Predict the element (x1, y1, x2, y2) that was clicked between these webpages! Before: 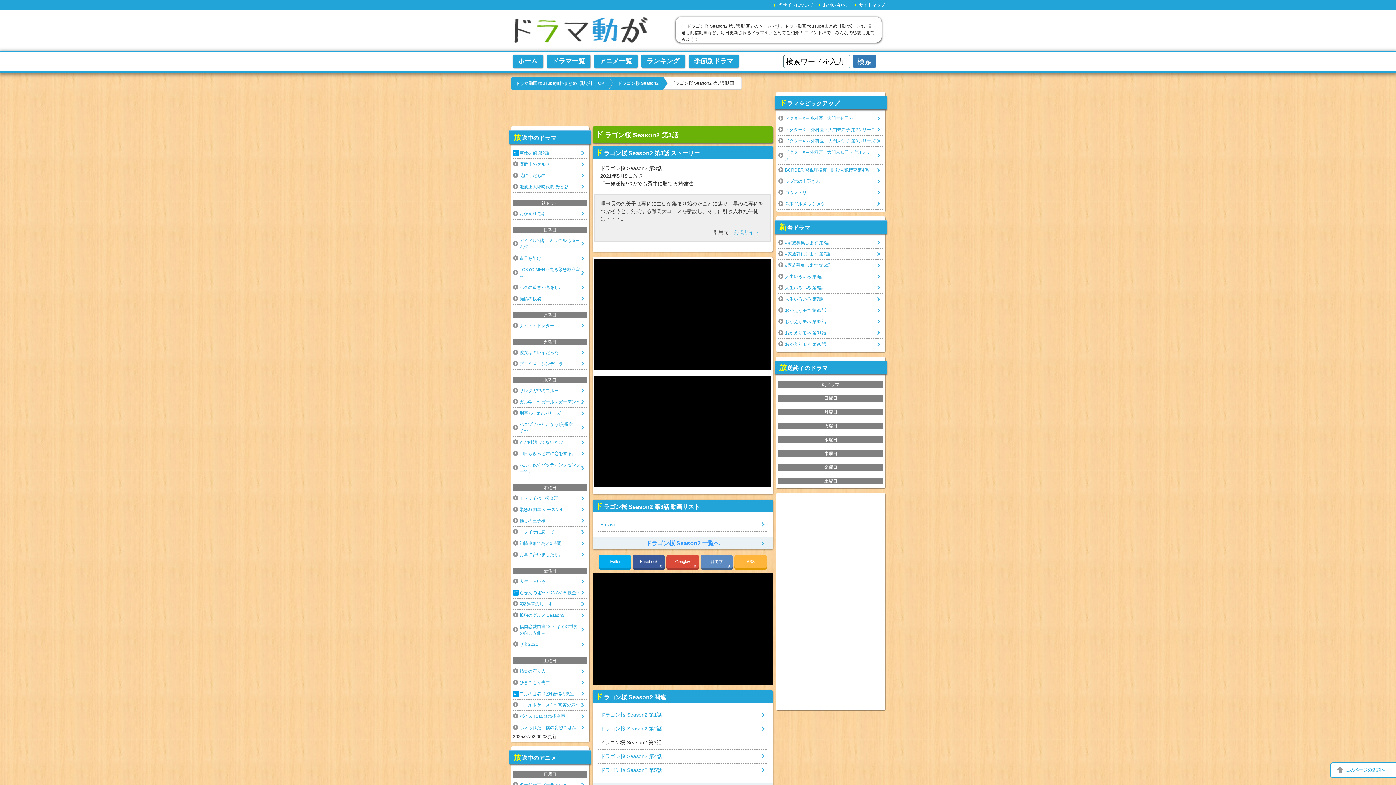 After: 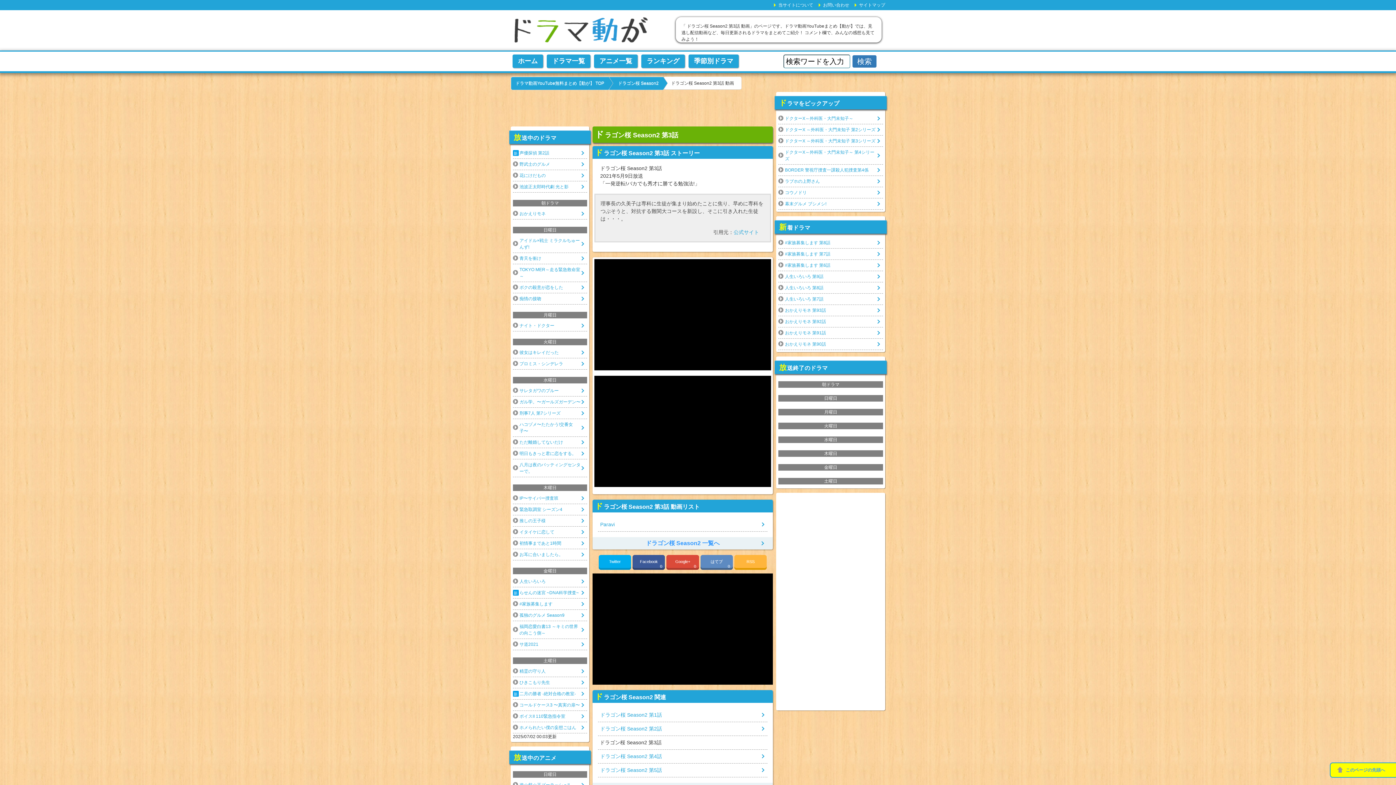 Action: bbox: (1330, 762, 1396, 778) label: このページの先頭へ